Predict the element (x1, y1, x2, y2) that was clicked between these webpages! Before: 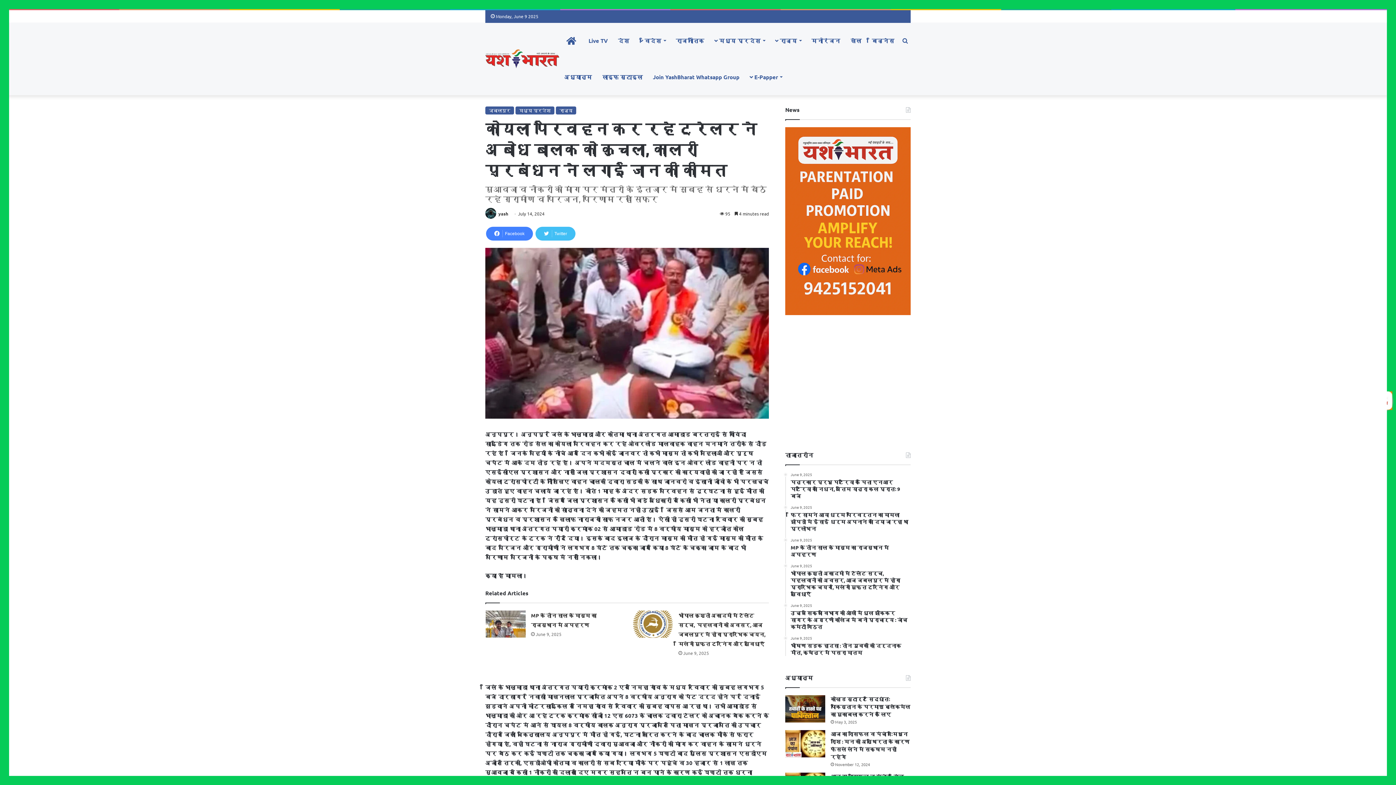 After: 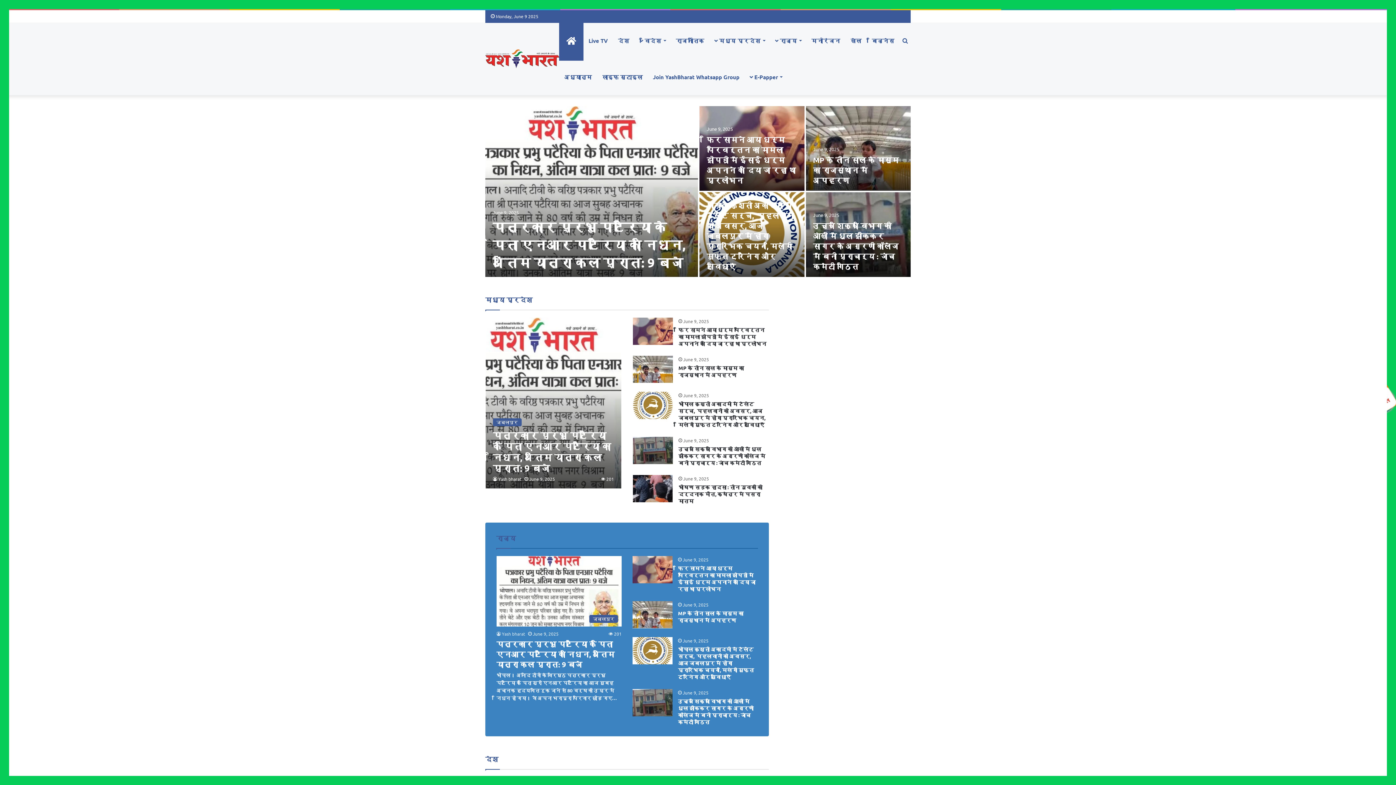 Action: label: Home-main bbox: (559, 22, 583, 58)